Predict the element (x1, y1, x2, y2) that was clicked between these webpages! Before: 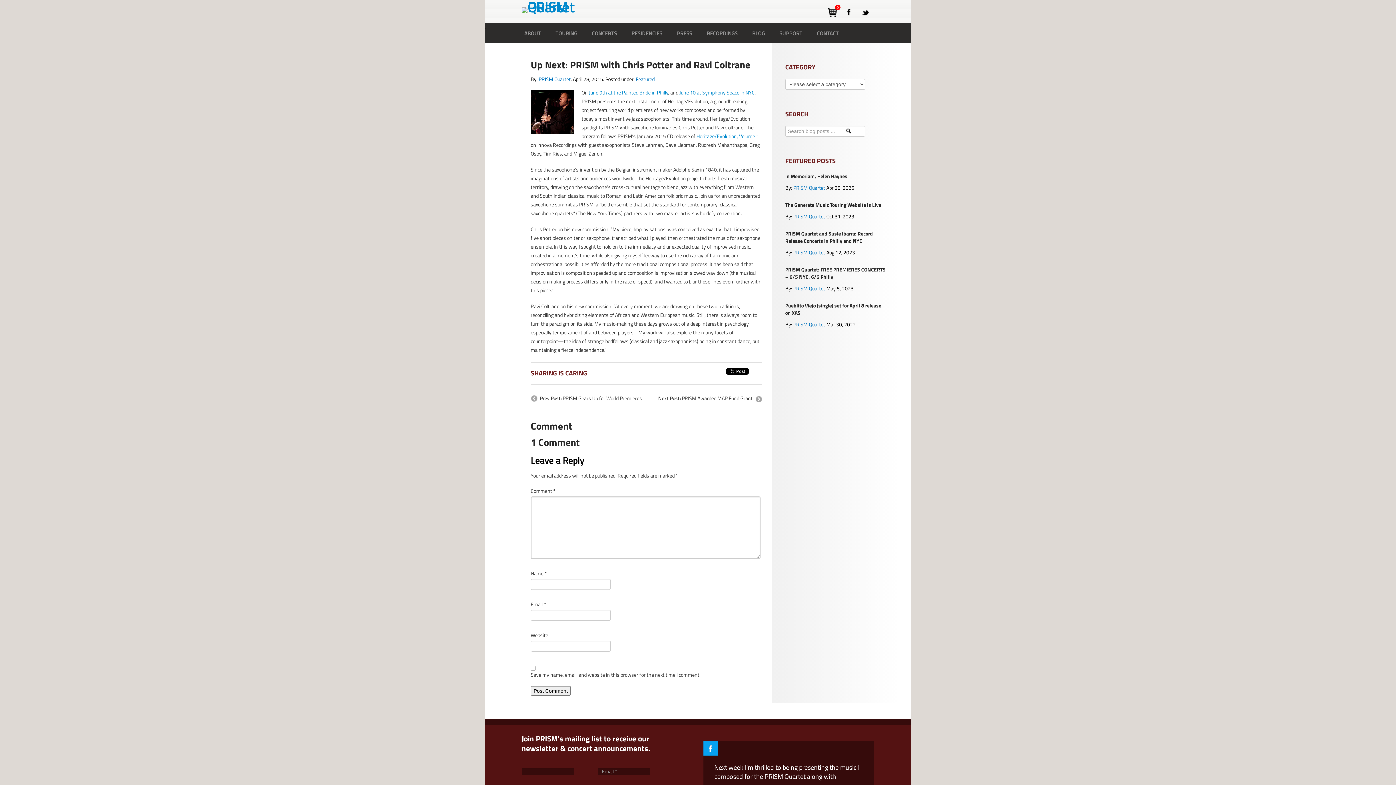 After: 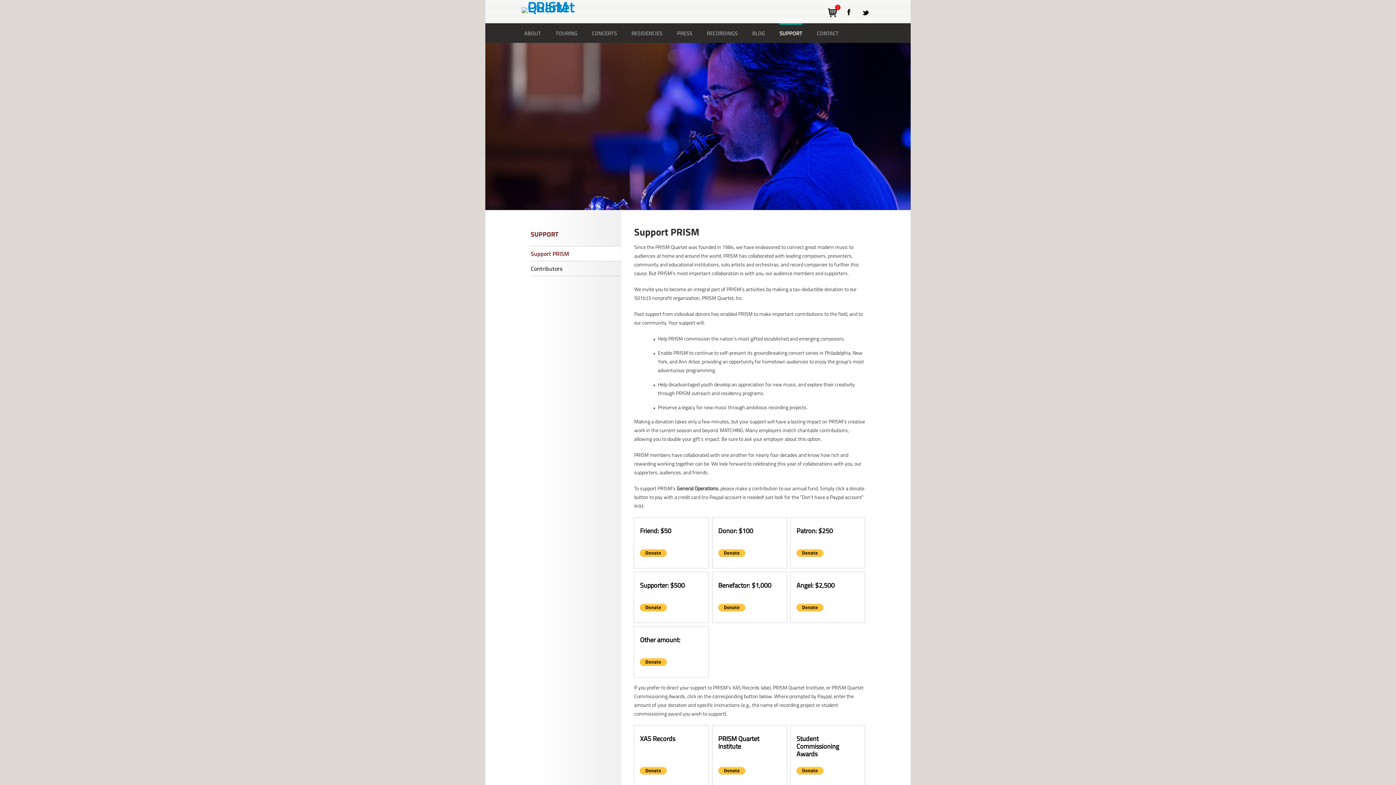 Action: bbox: (779, 23, 802, 42) label: SUPPORT